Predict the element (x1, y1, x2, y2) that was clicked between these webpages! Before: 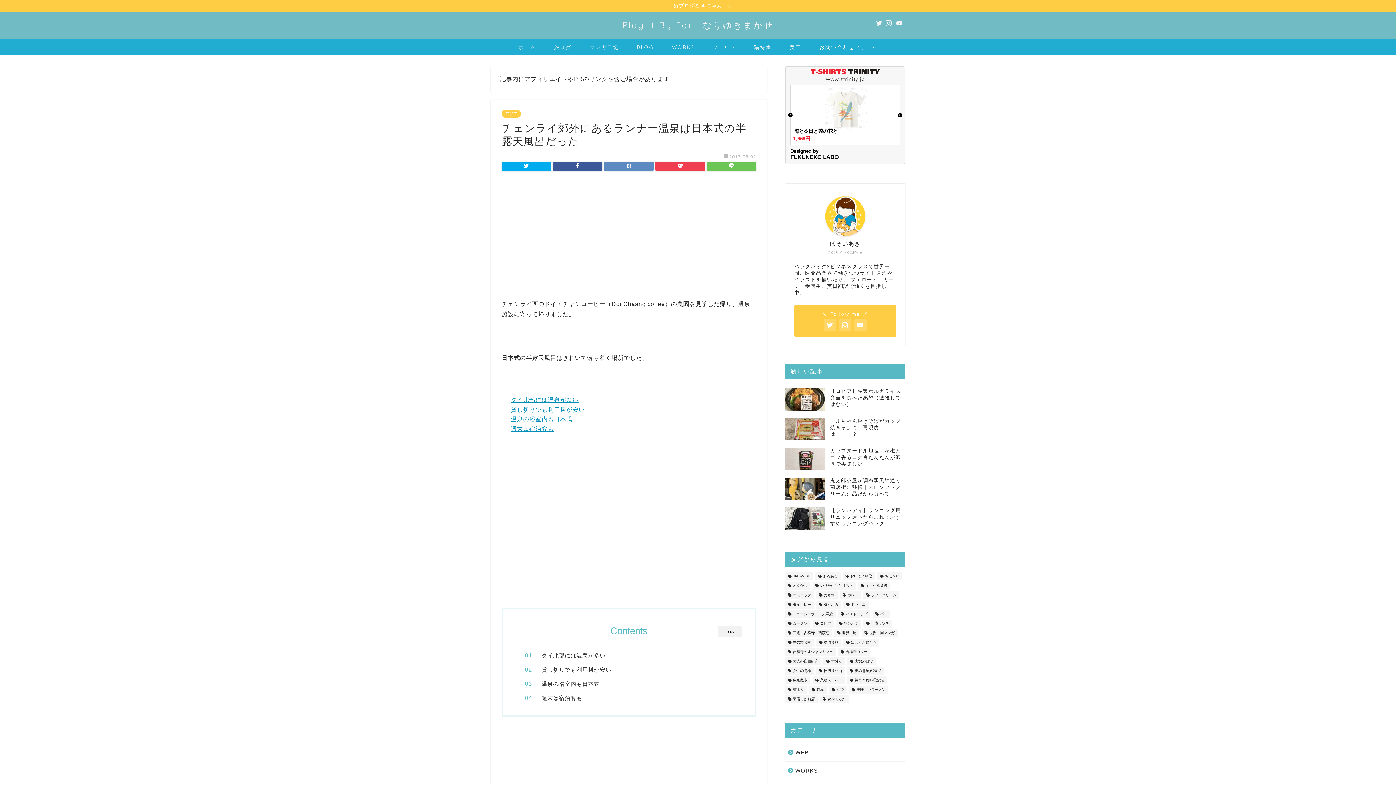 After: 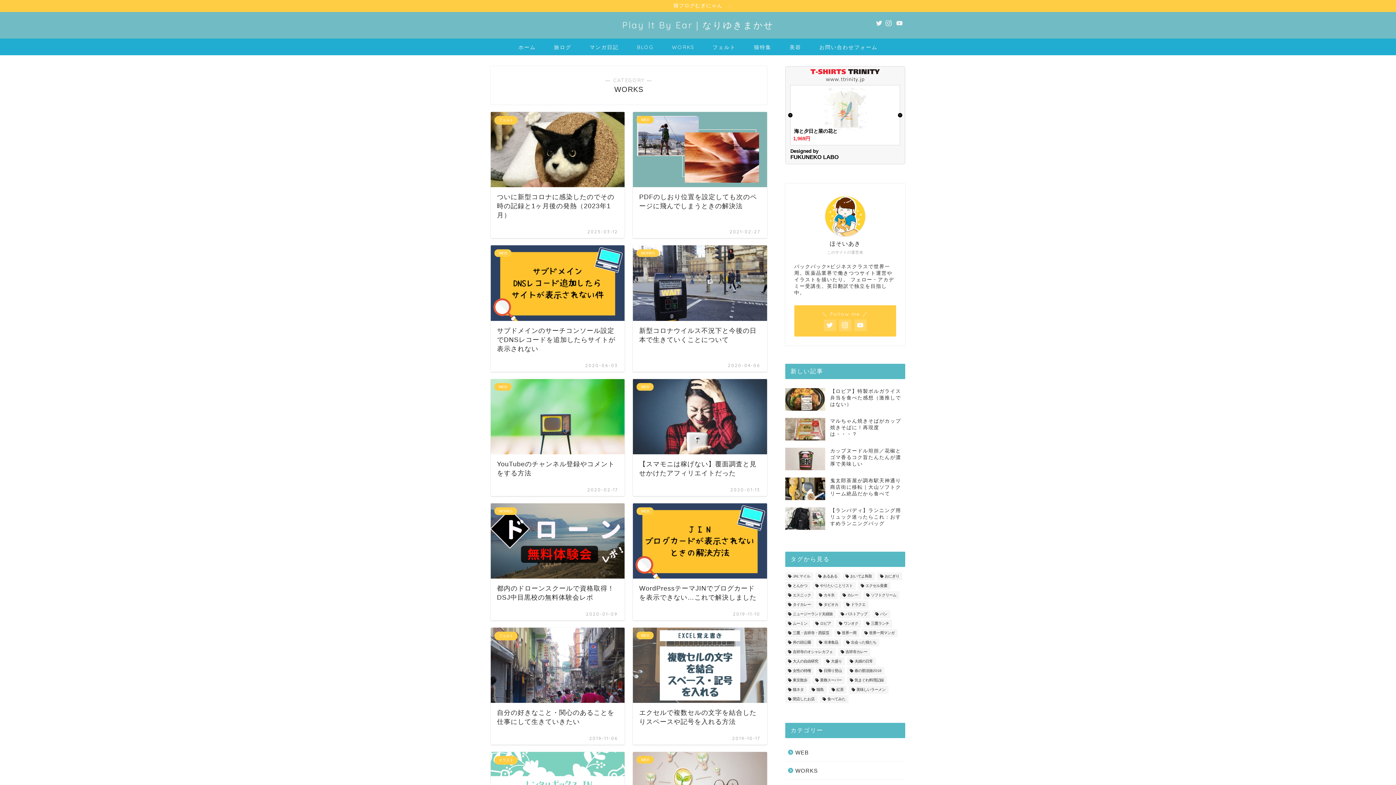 Action: label: WORKS bbox: (662, 38, 703, 55)